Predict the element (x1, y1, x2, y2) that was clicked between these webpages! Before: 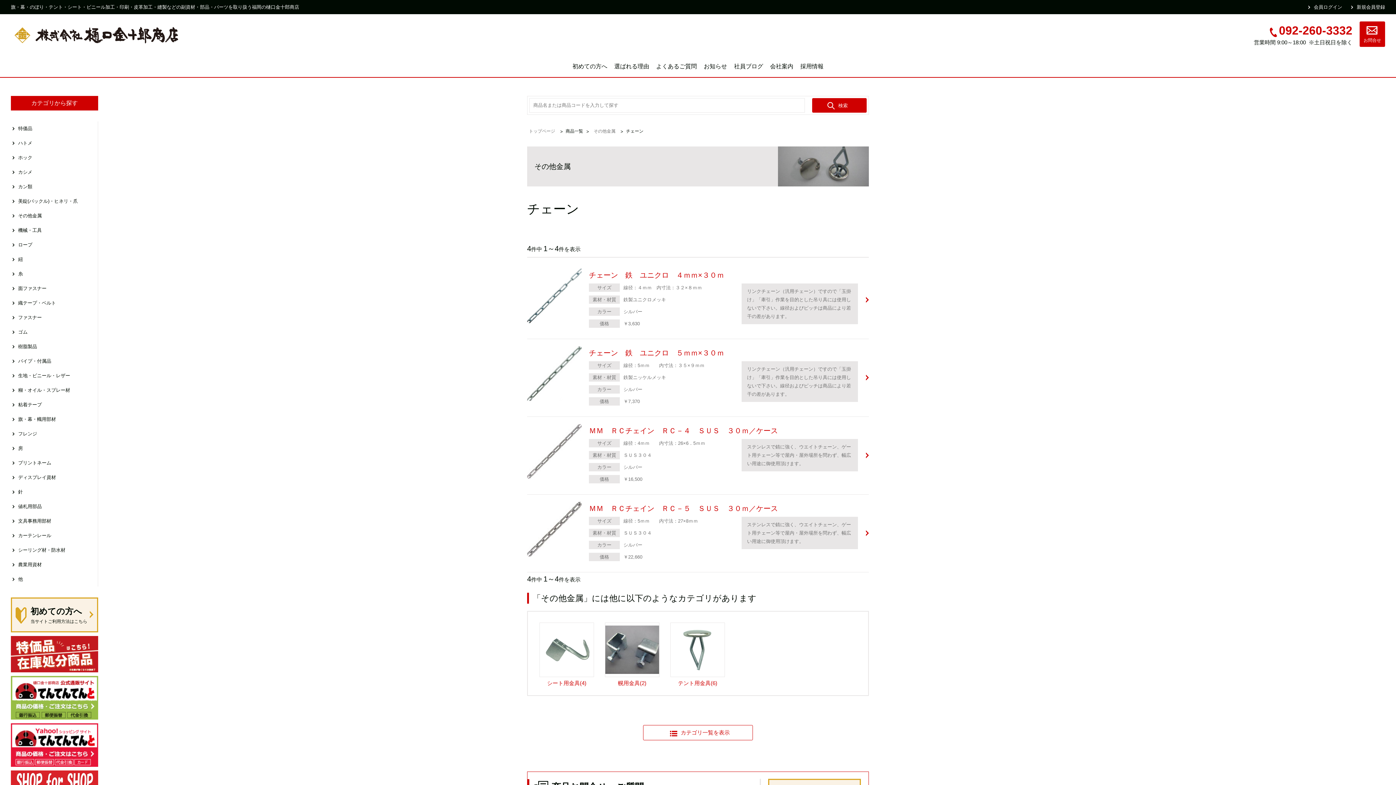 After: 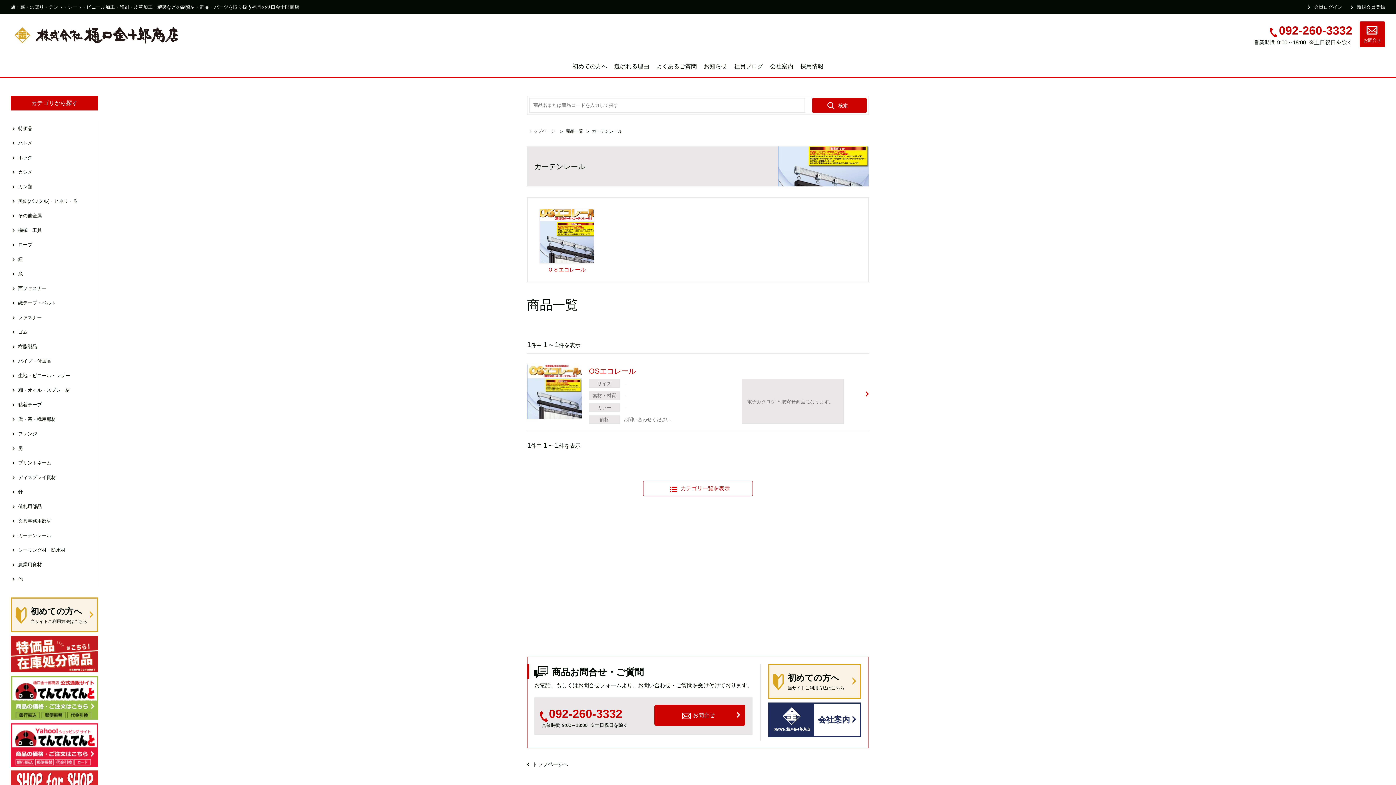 Action: bbox: (10, 528, 97, 543) label: カーテンレール